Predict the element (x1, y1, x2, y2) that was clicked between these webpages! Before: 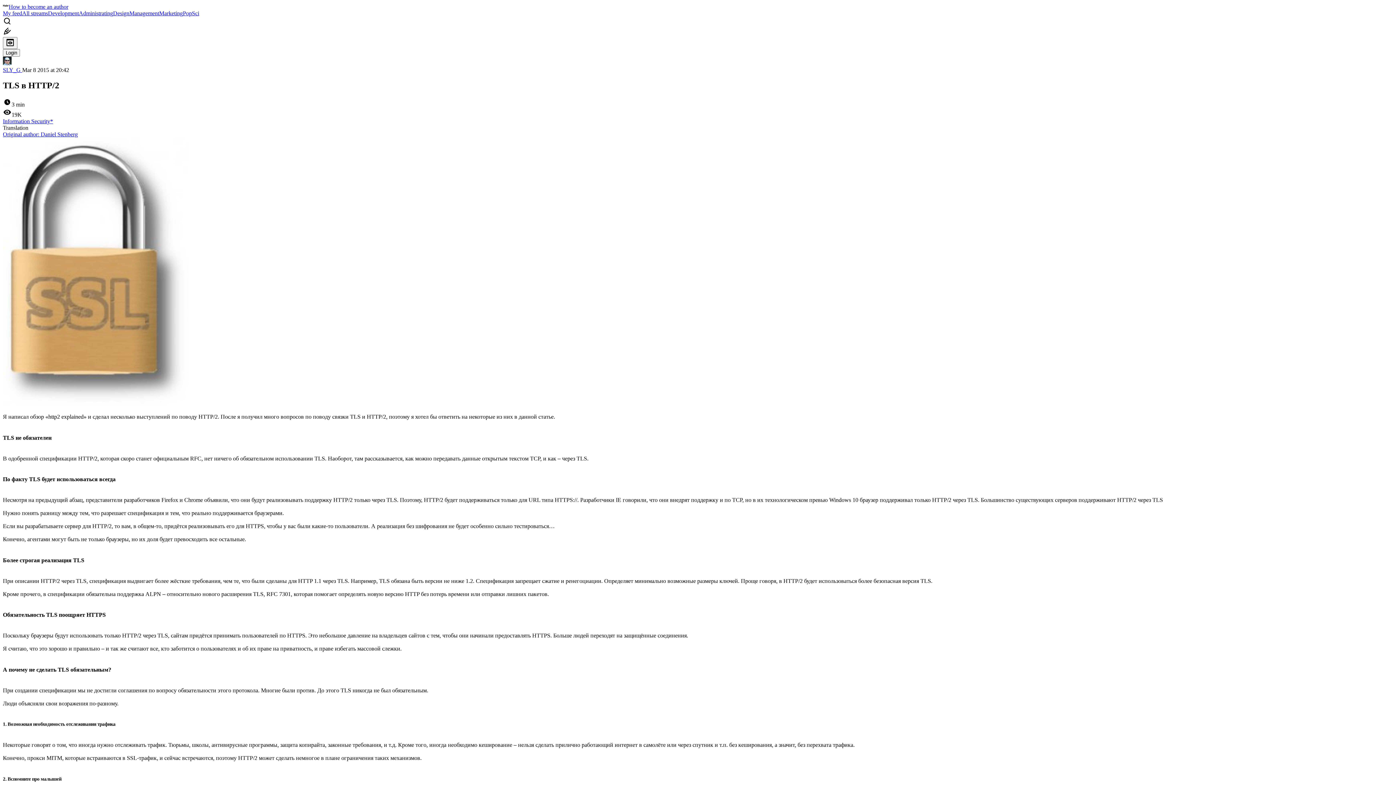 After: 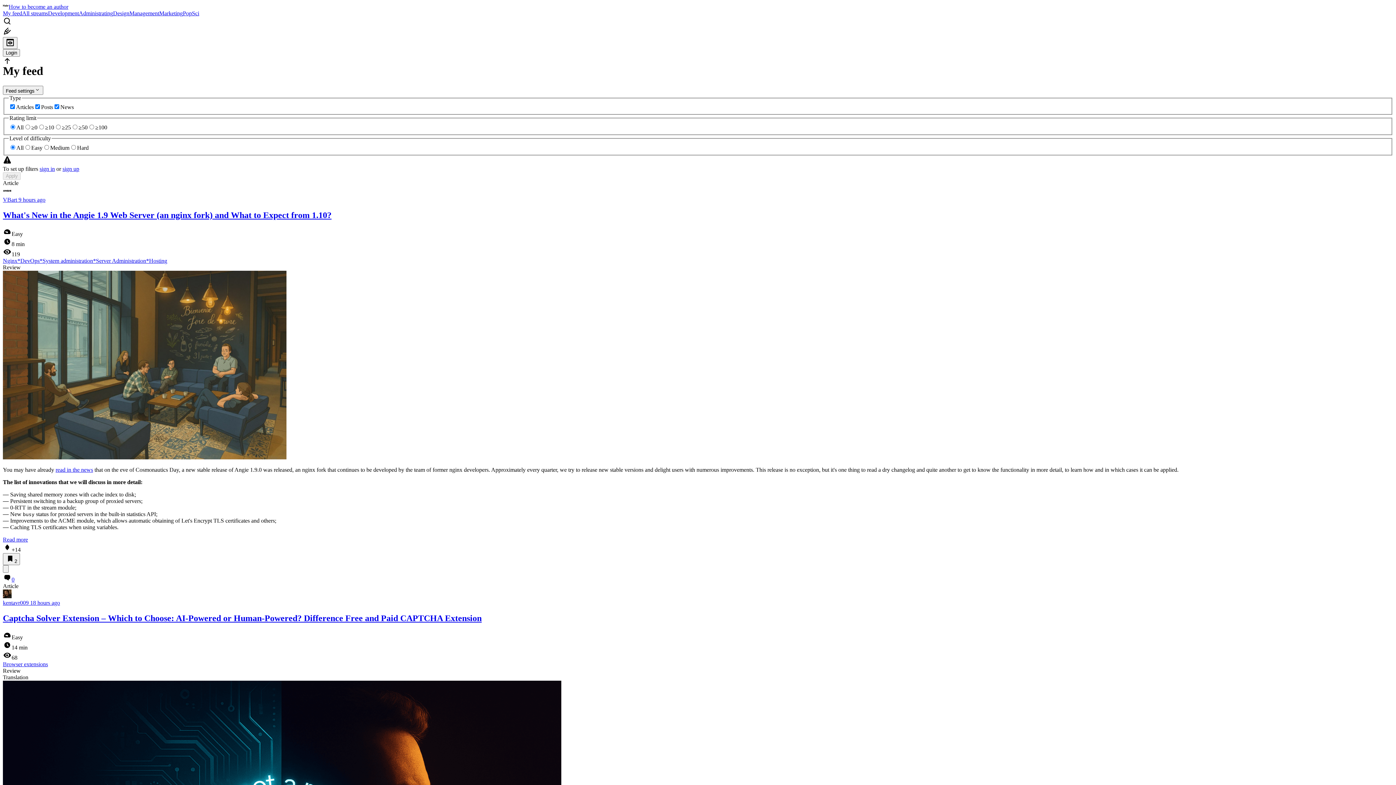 Action: label: My feed bbox: (2, 10, 22, 16)